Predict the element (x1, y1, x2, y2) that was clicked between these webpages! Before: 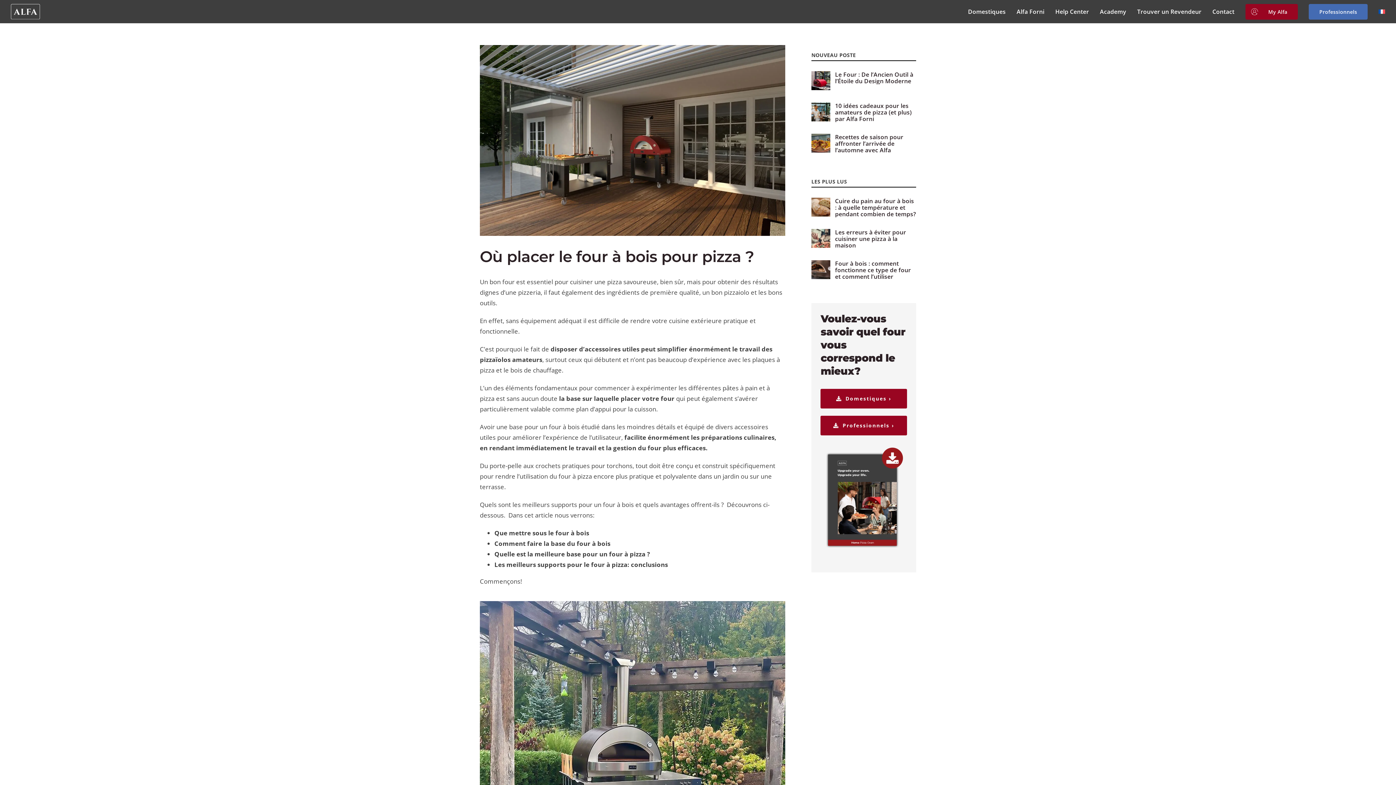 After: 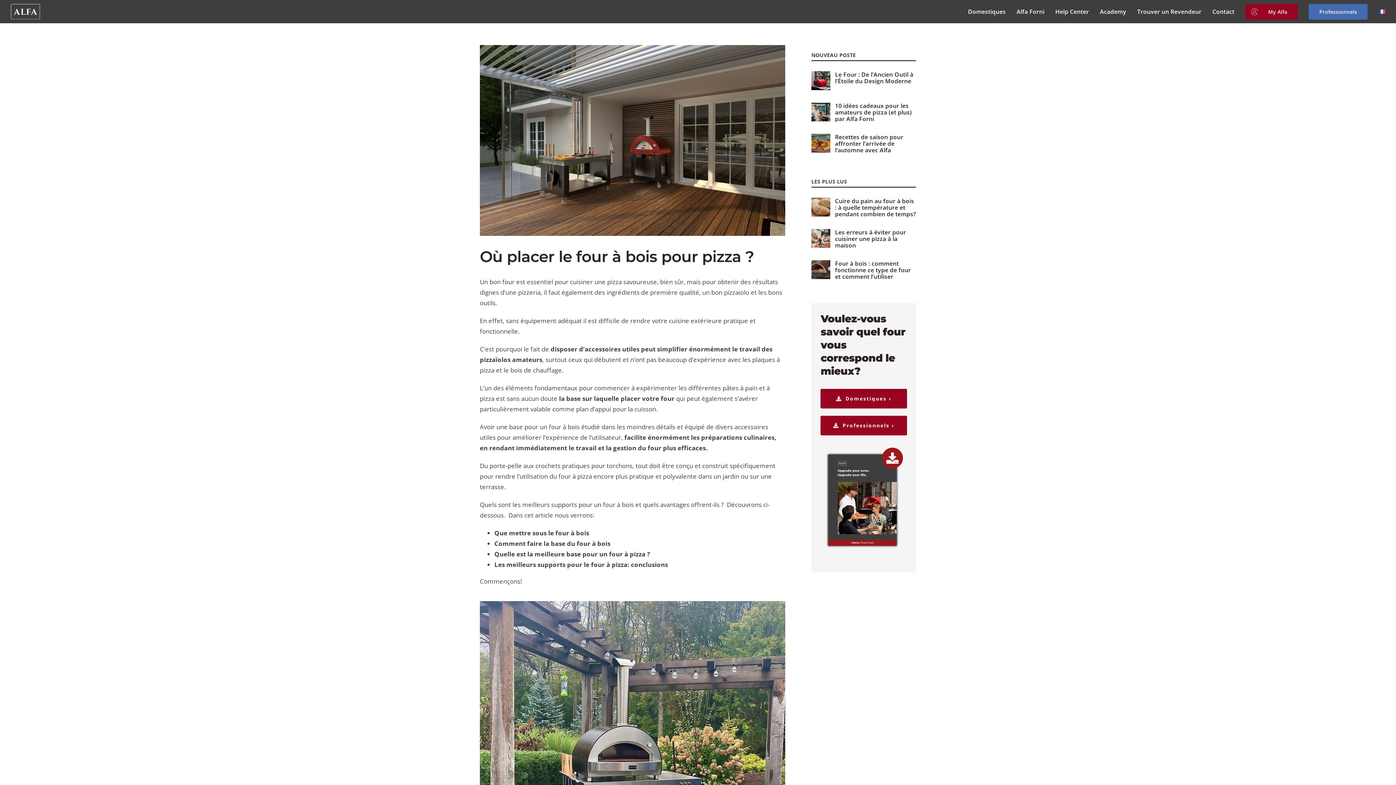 Action: bbox: (1378, 0, 1385, 23)